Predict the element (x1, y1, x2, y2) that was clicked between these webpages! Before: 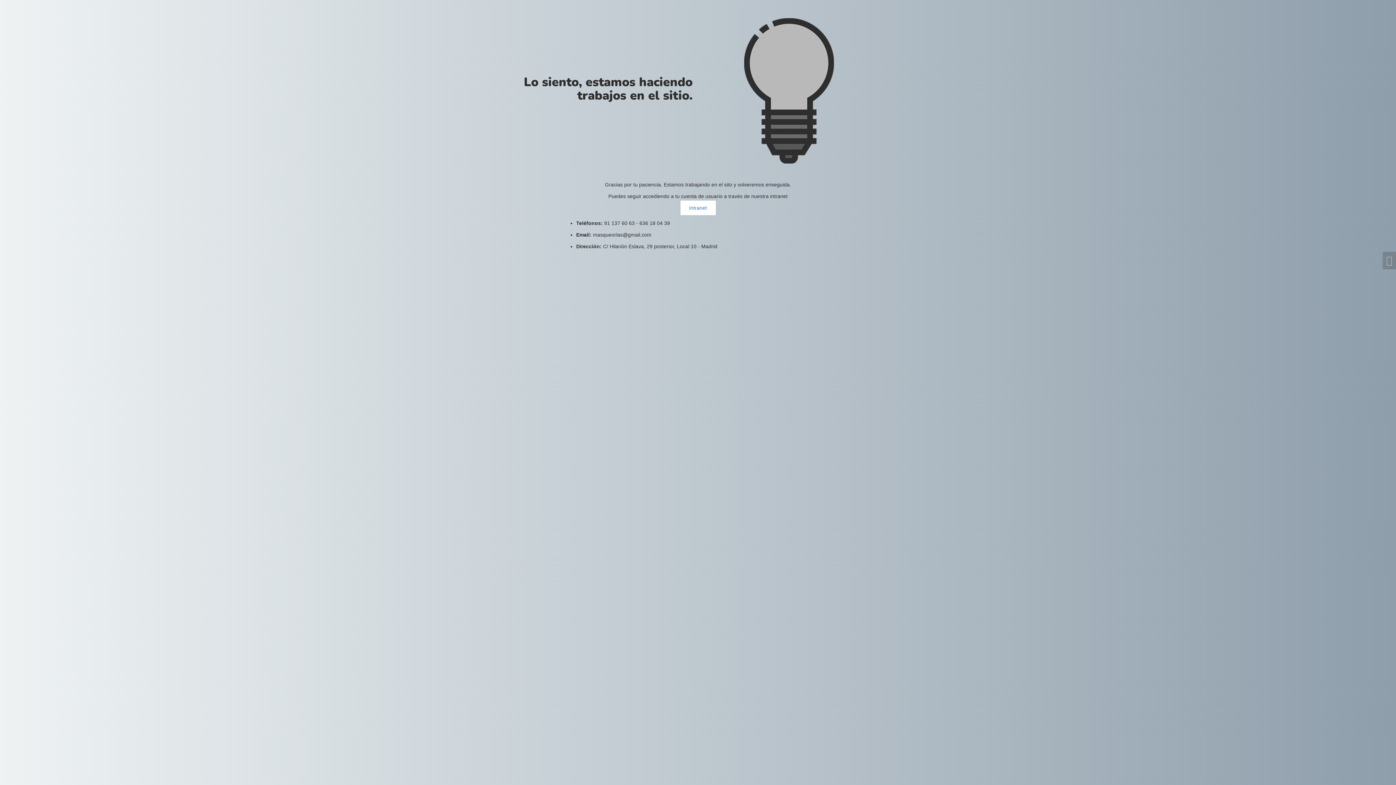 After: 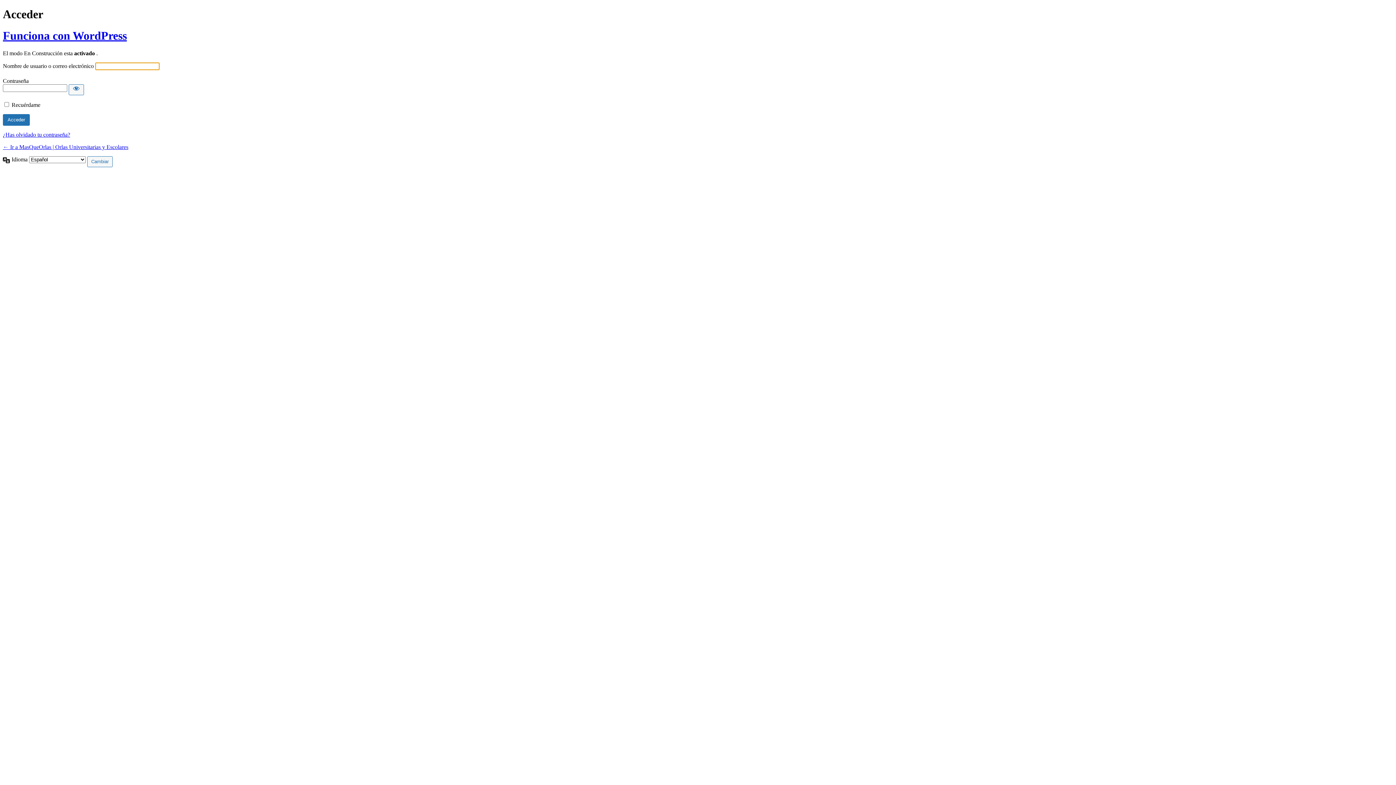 Action: bbox: (1382, 252, 1396, 269)